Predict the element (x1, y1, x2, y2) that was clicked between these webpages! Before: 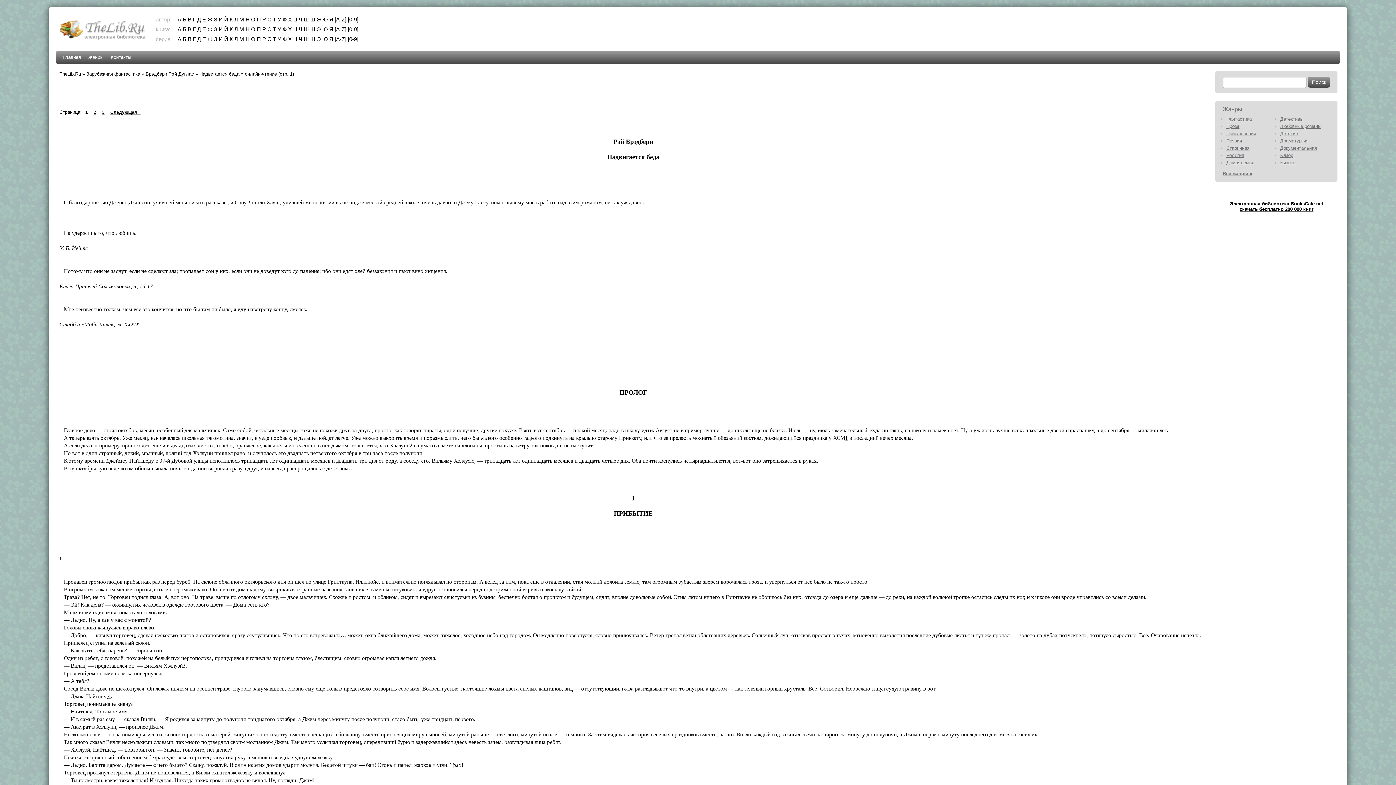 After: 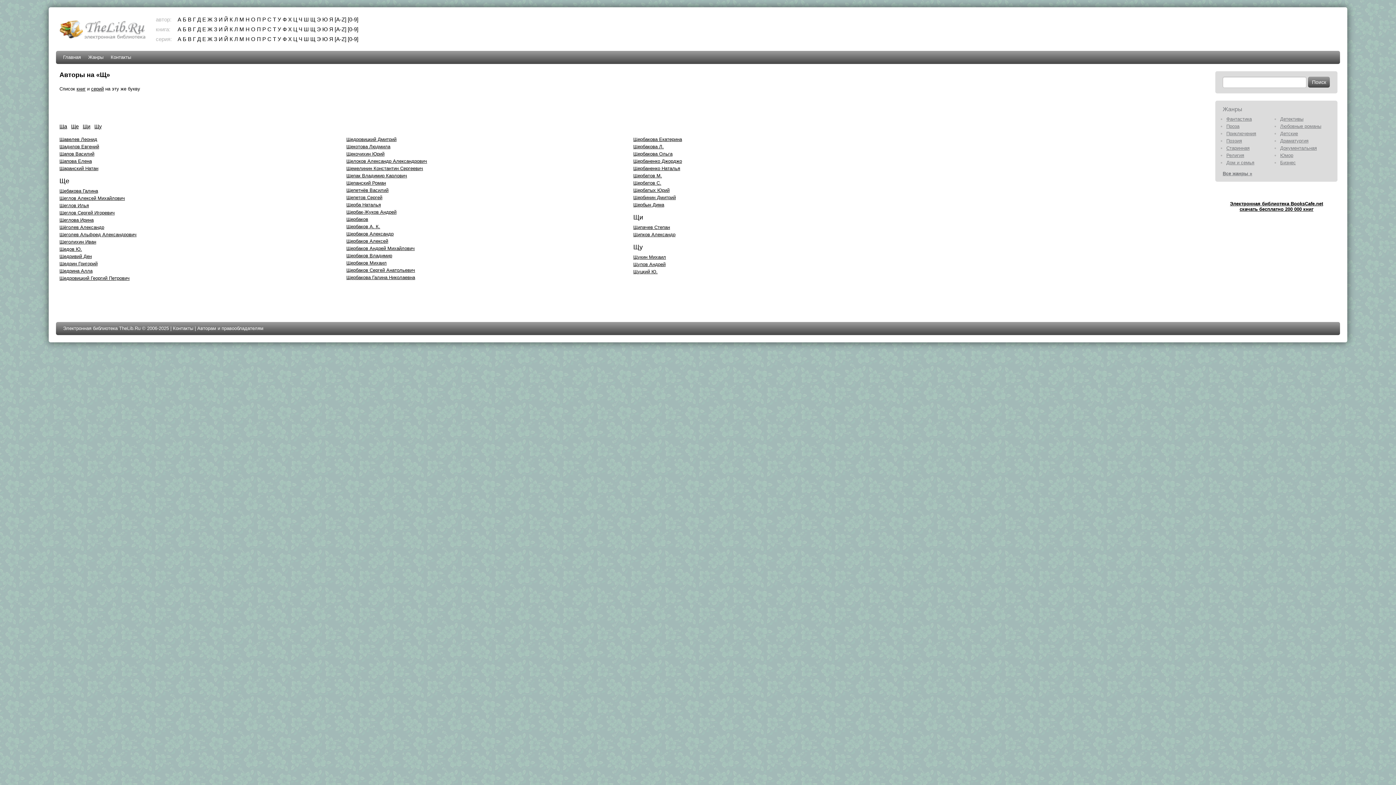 Action: label: Щ bbox: (310, 16, 315, 22)